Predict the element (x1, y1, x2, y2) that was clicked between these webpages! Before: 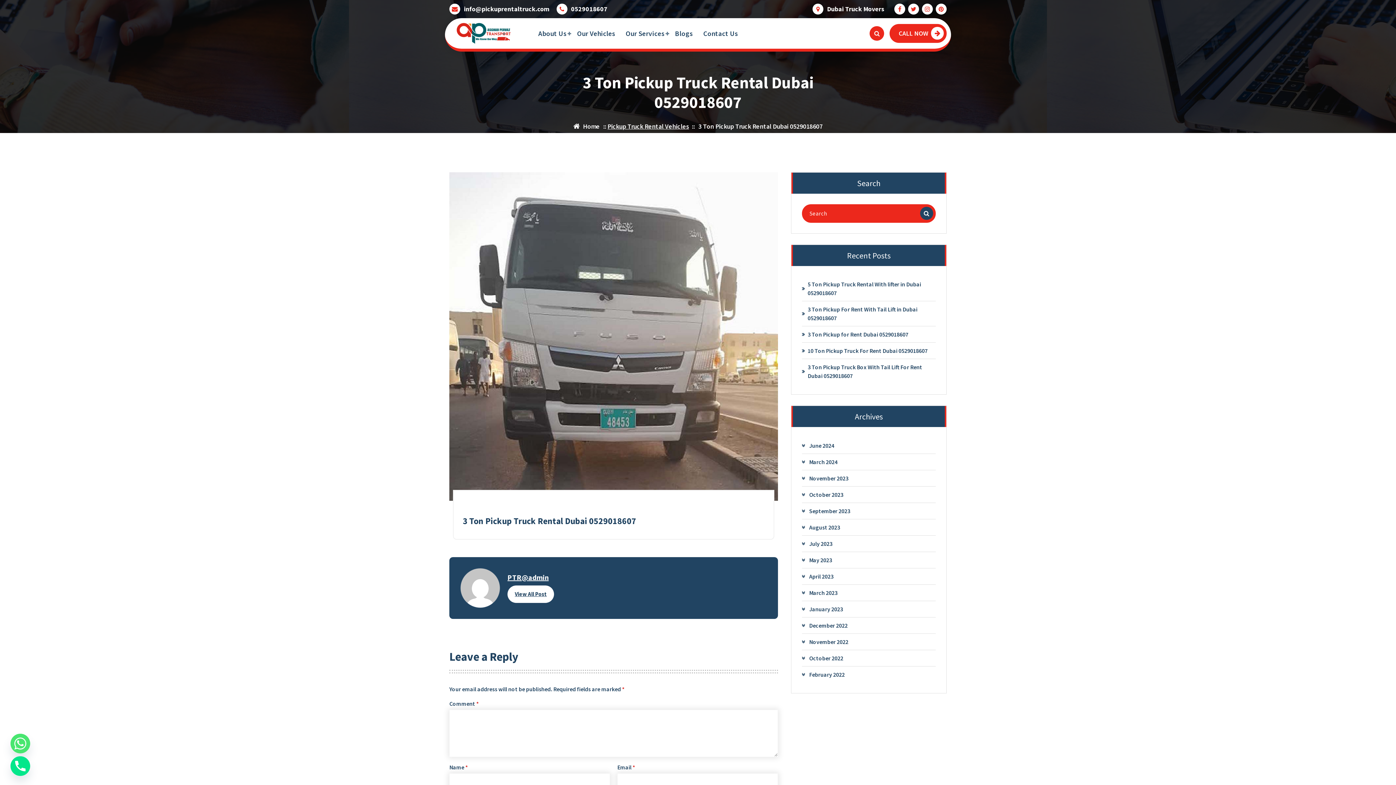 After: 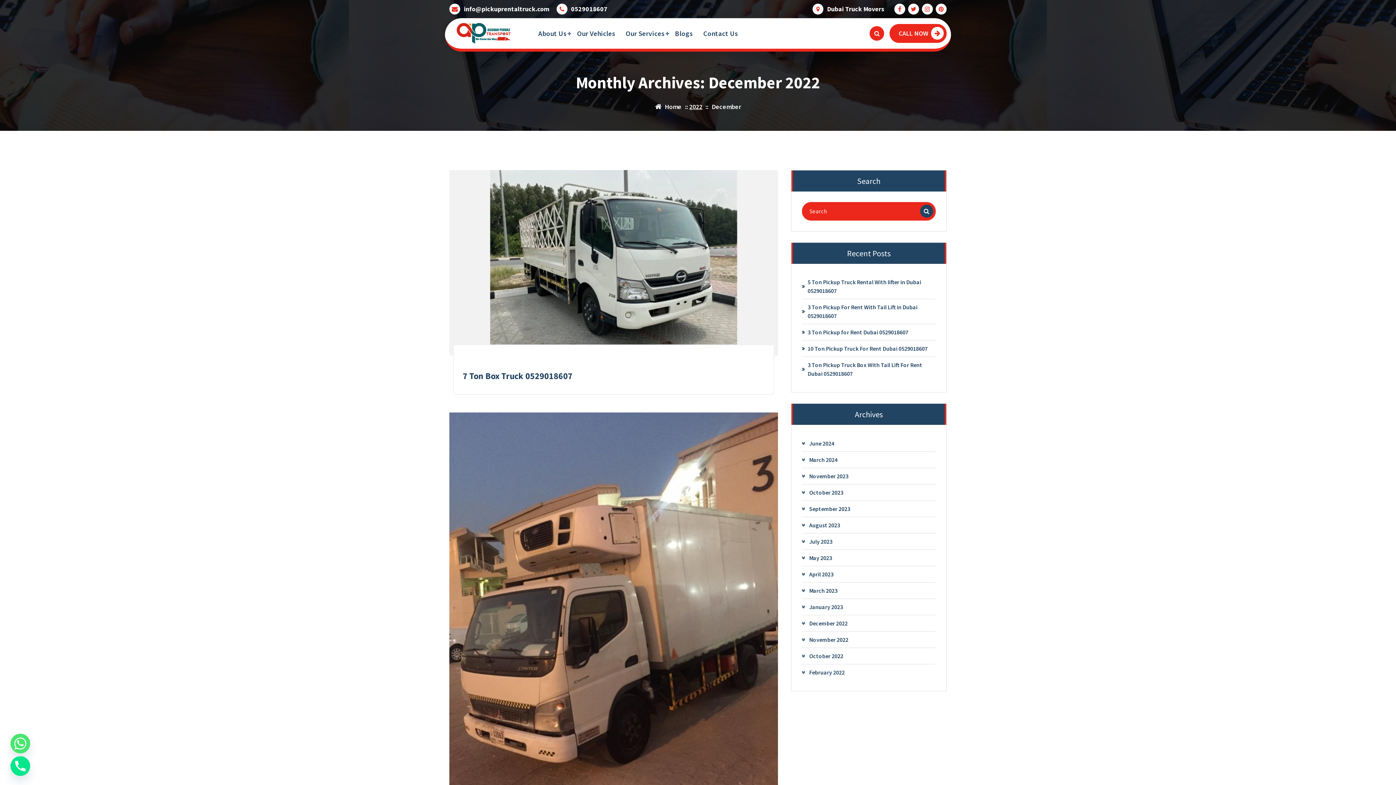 Action: bbox: (809, 621, 847, 630) label: December 2022